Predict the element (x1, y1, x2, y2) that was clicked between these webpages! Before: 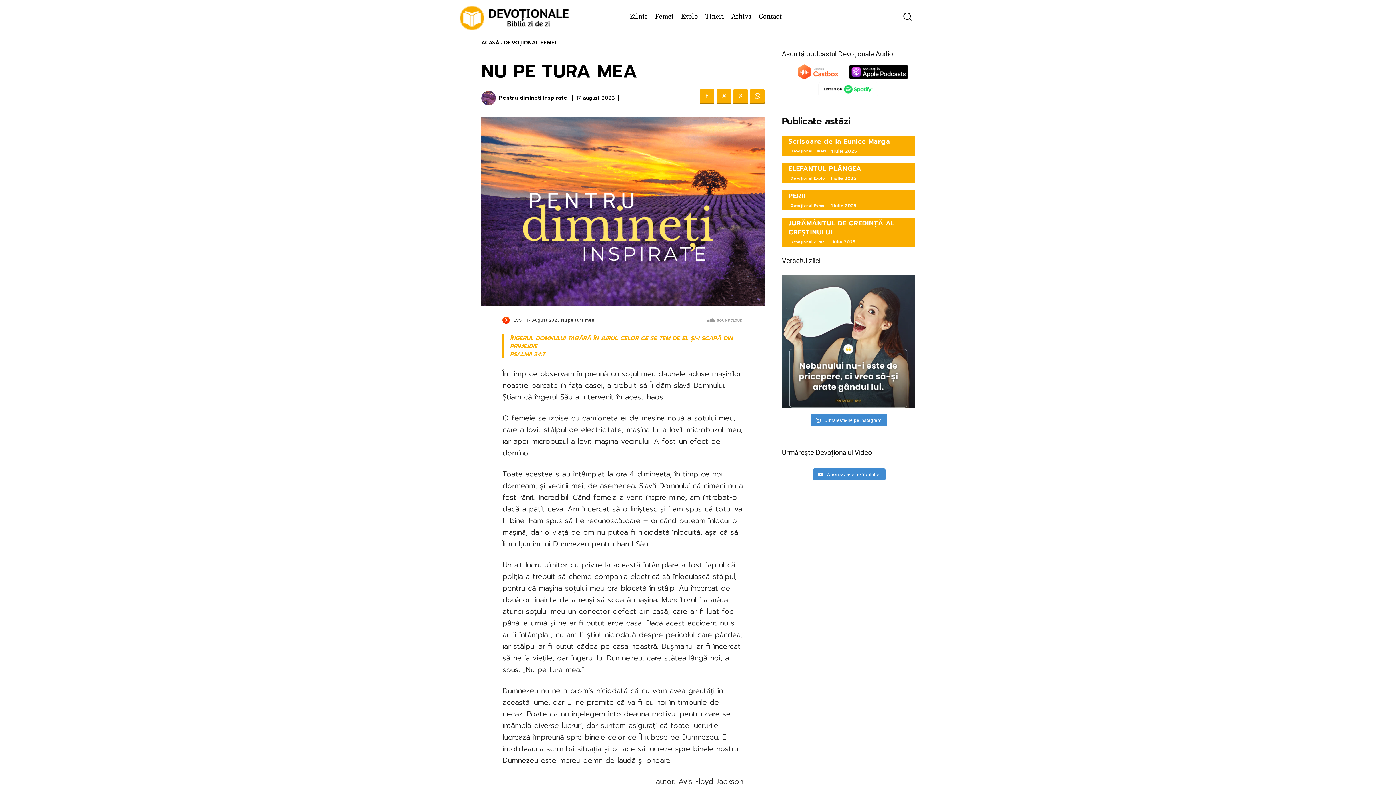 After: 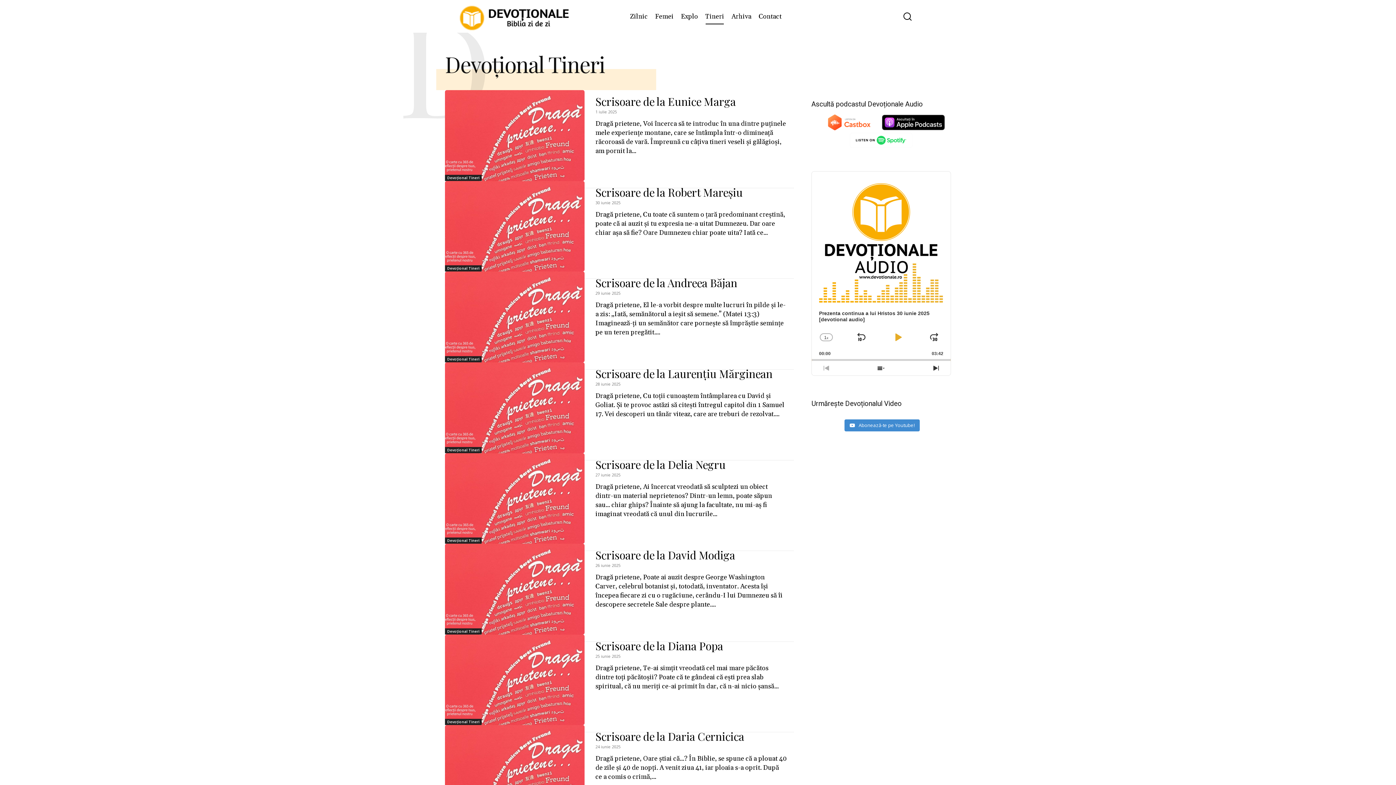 Action: bbox: (788, 148, 828, 154) label: Devoțional Tineri